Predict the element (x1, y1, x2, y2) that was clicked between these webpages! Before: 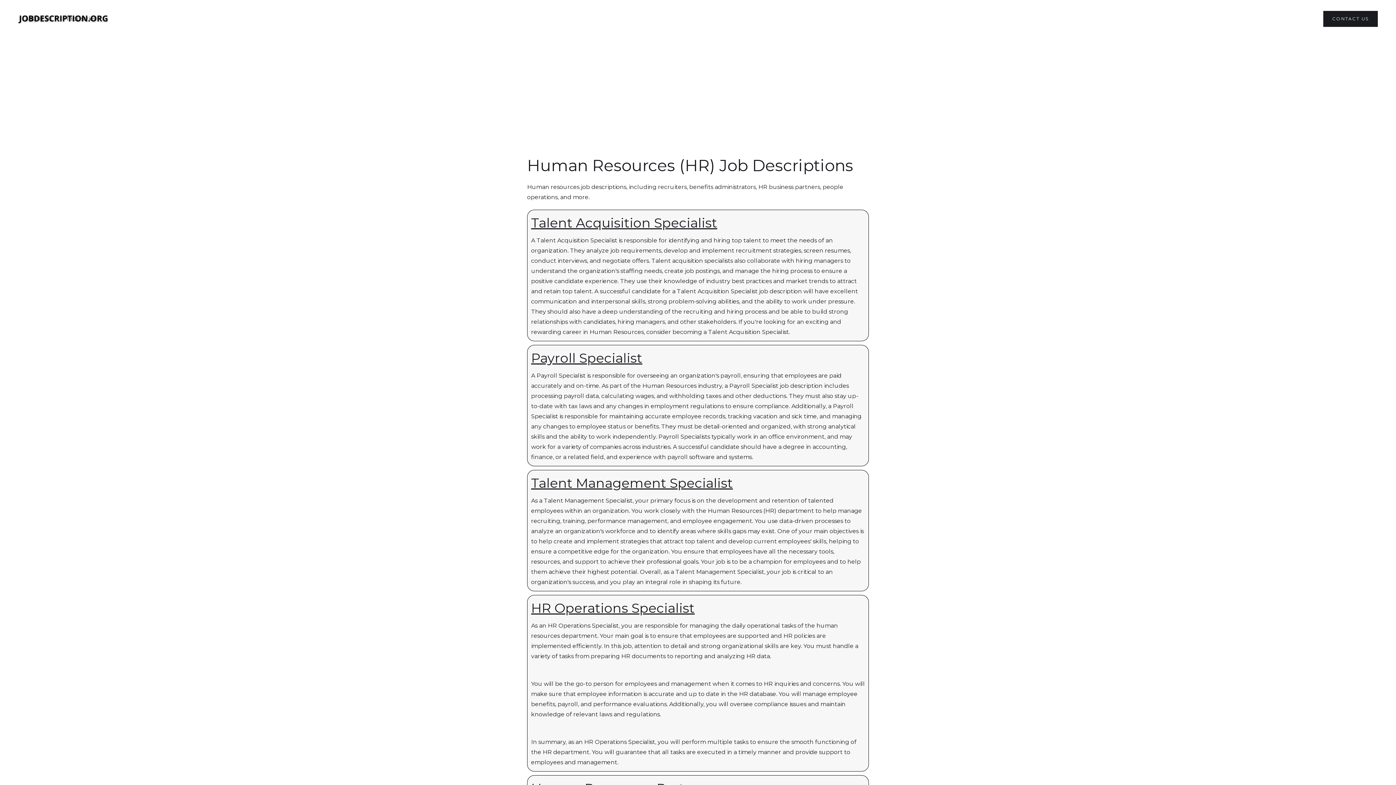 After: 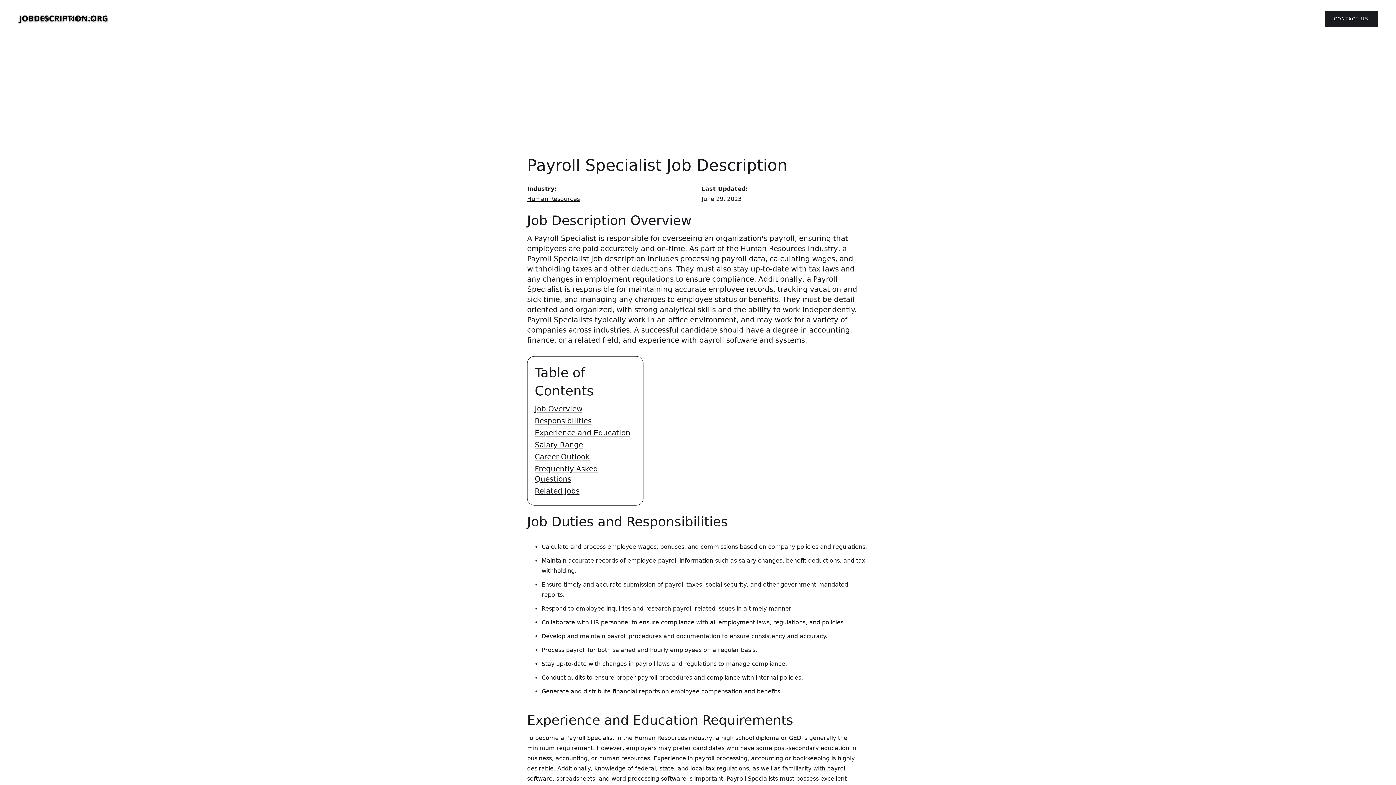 Action: label: Payroll Specialist bbox: (531, 345, 642, 370)